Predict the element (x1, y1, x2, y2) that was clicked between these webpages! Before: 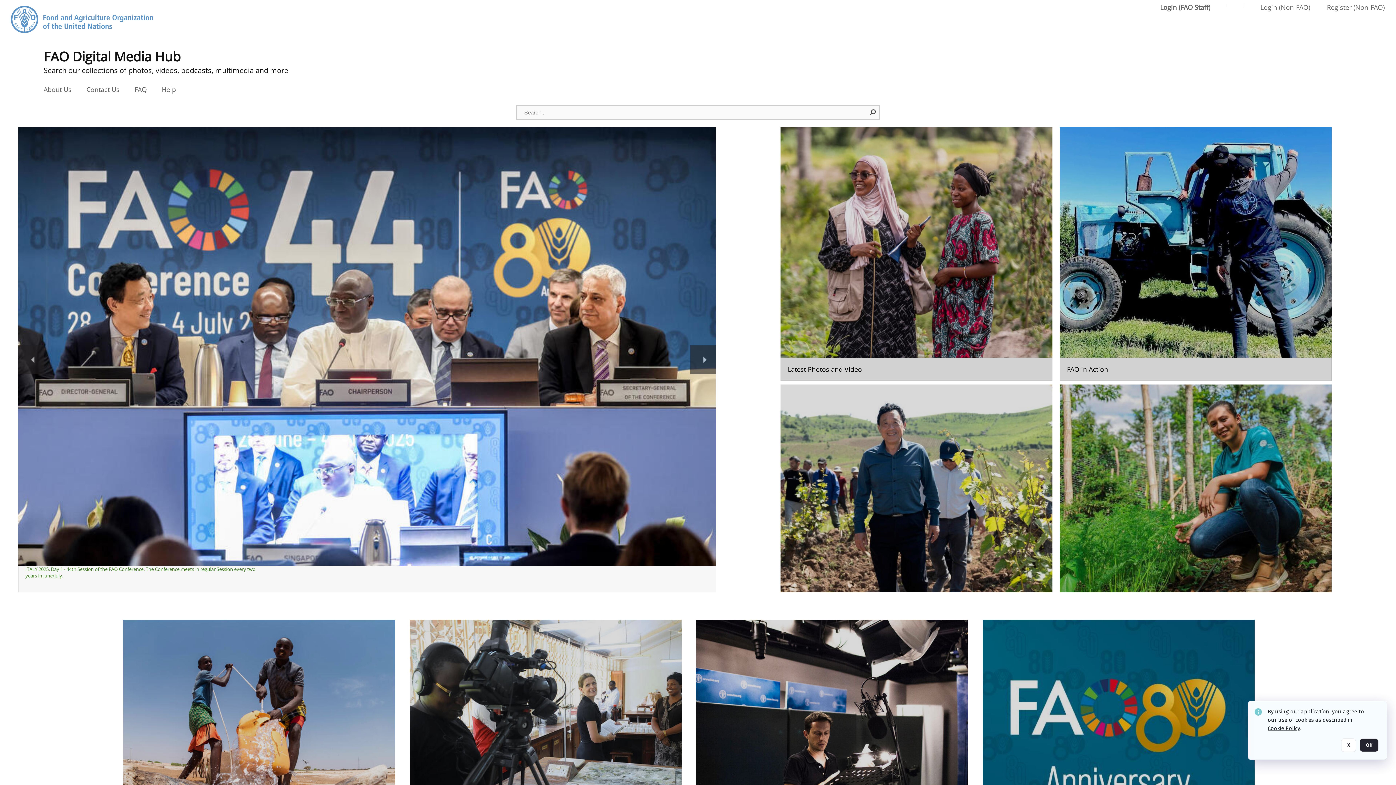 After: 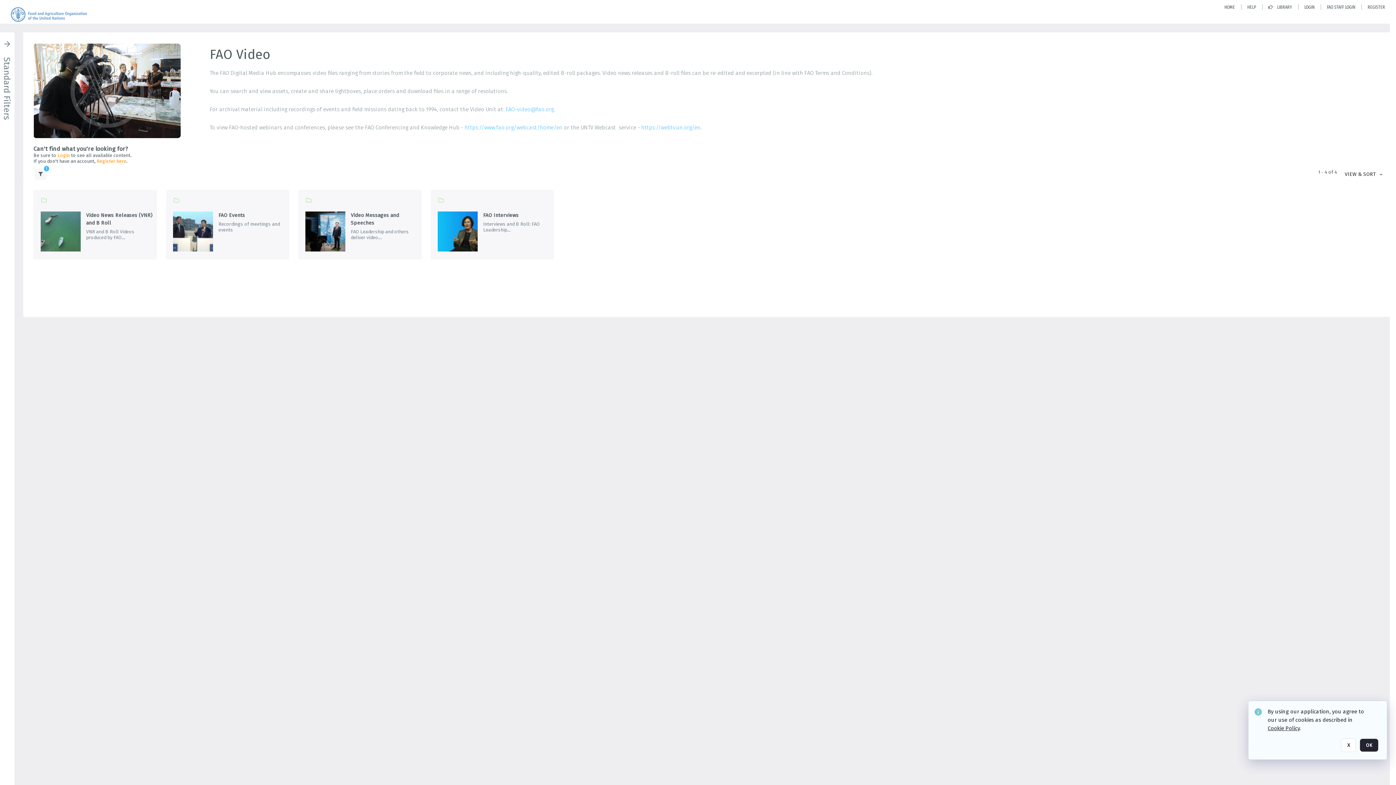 Action: bbox: (409, 620, 681, 873) label: Go to the package